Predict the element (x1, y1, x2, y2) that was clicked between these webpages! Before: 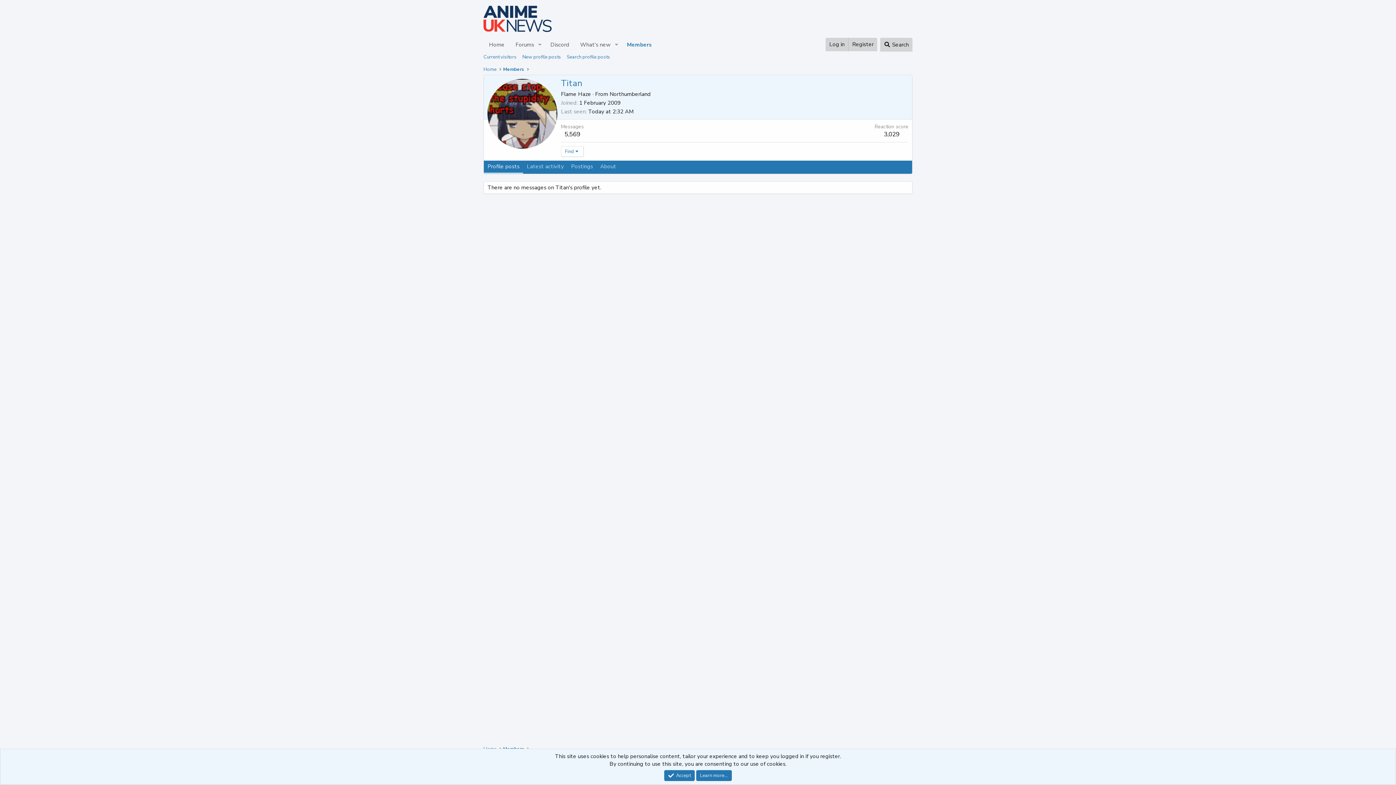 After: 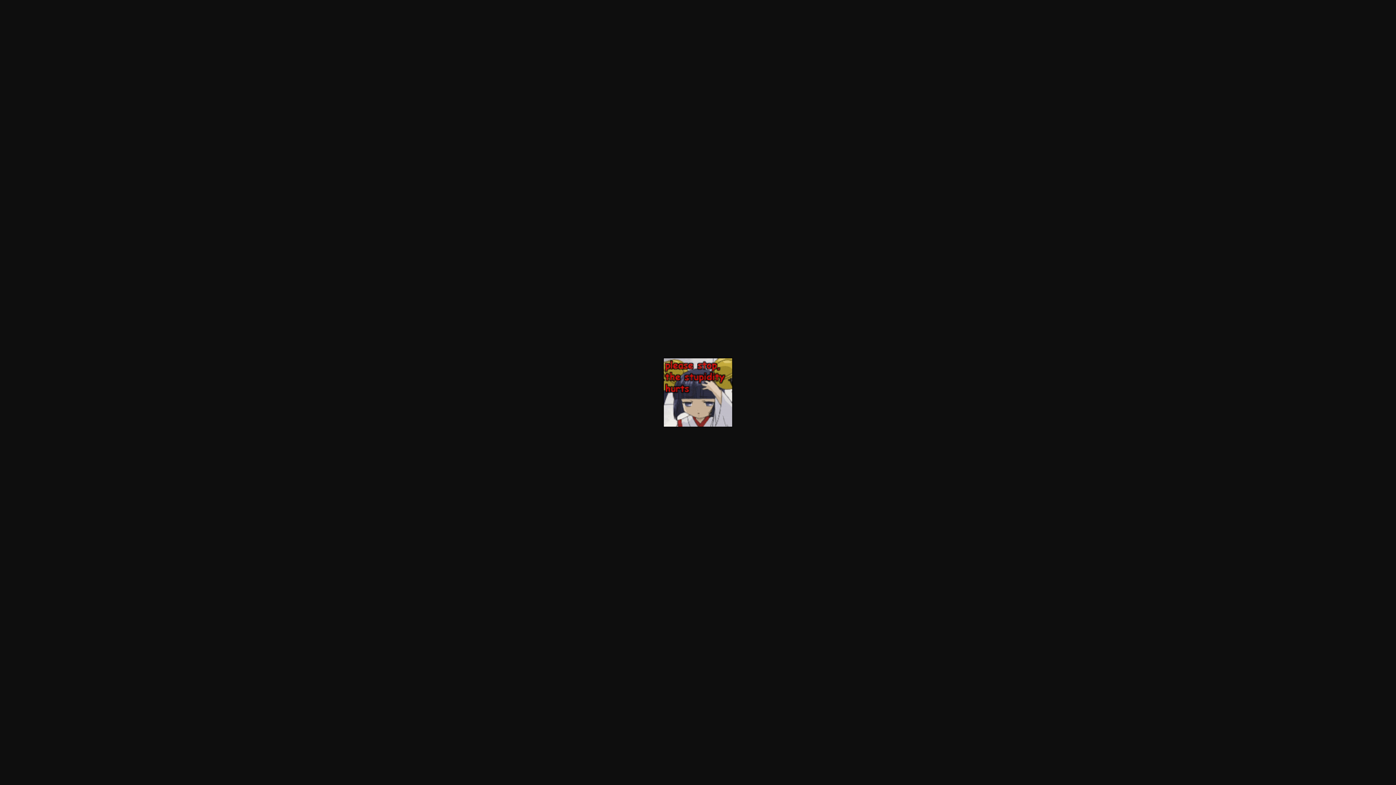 Action: bbox: (487, 78, 557, 148)